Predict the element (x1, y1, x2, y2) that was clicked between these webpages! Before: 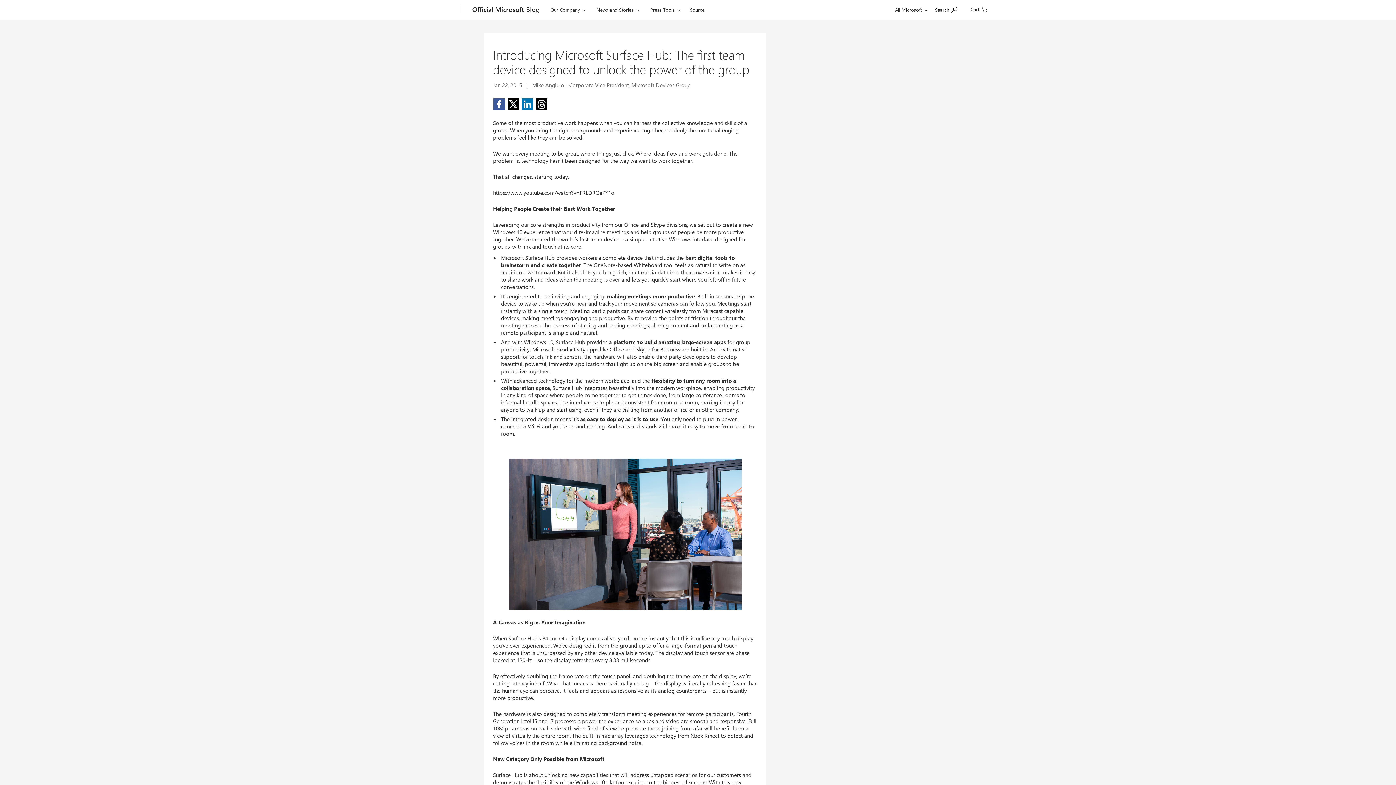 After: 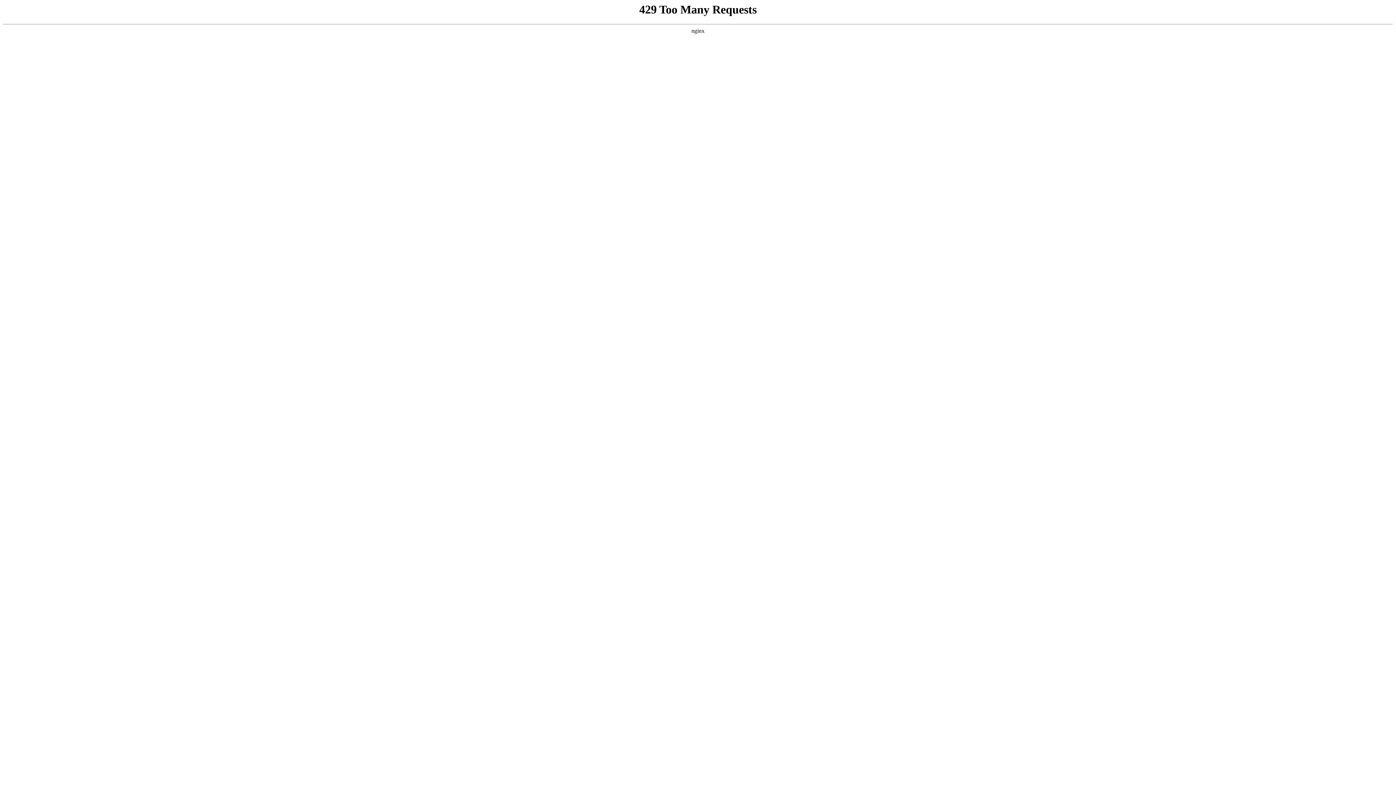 Action: label: Source bbox: (686, 0, 708, 17)